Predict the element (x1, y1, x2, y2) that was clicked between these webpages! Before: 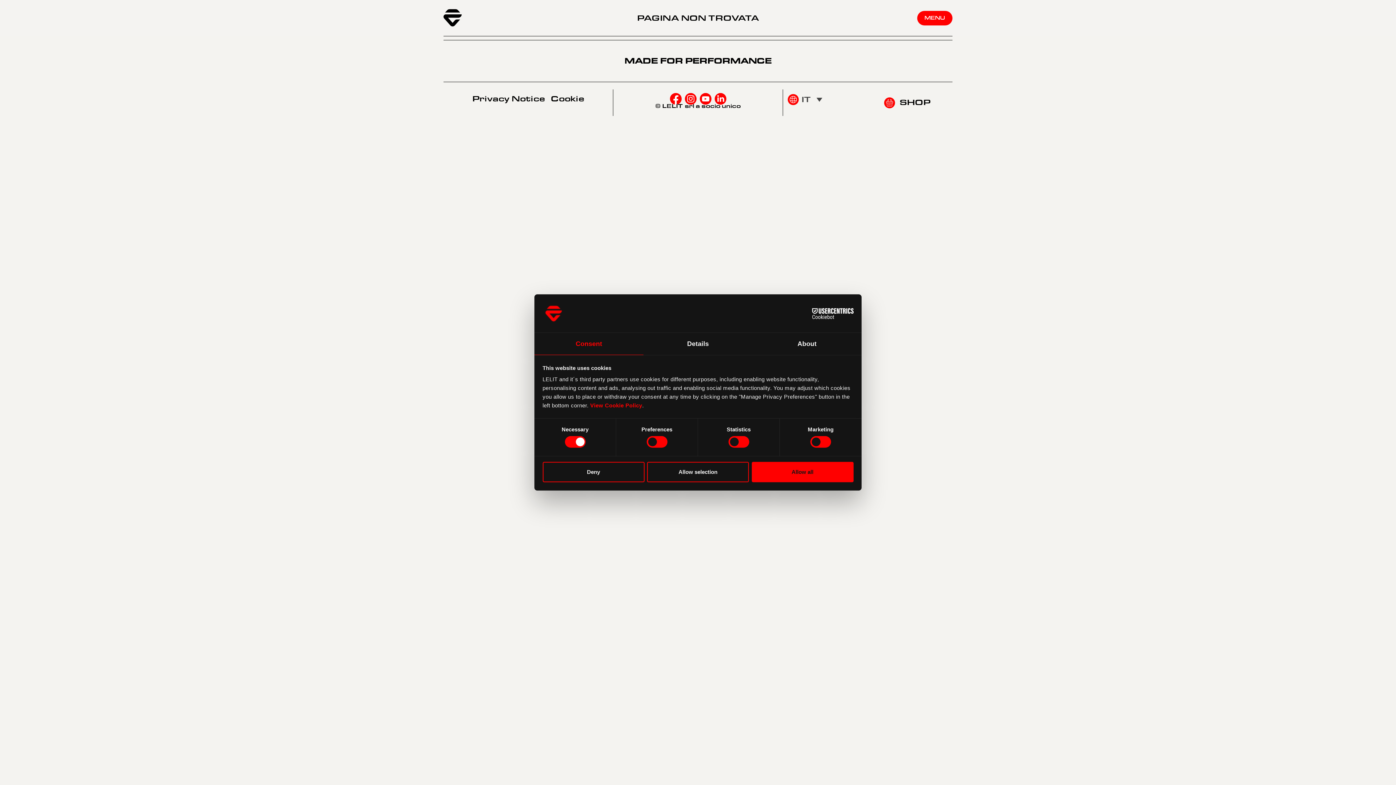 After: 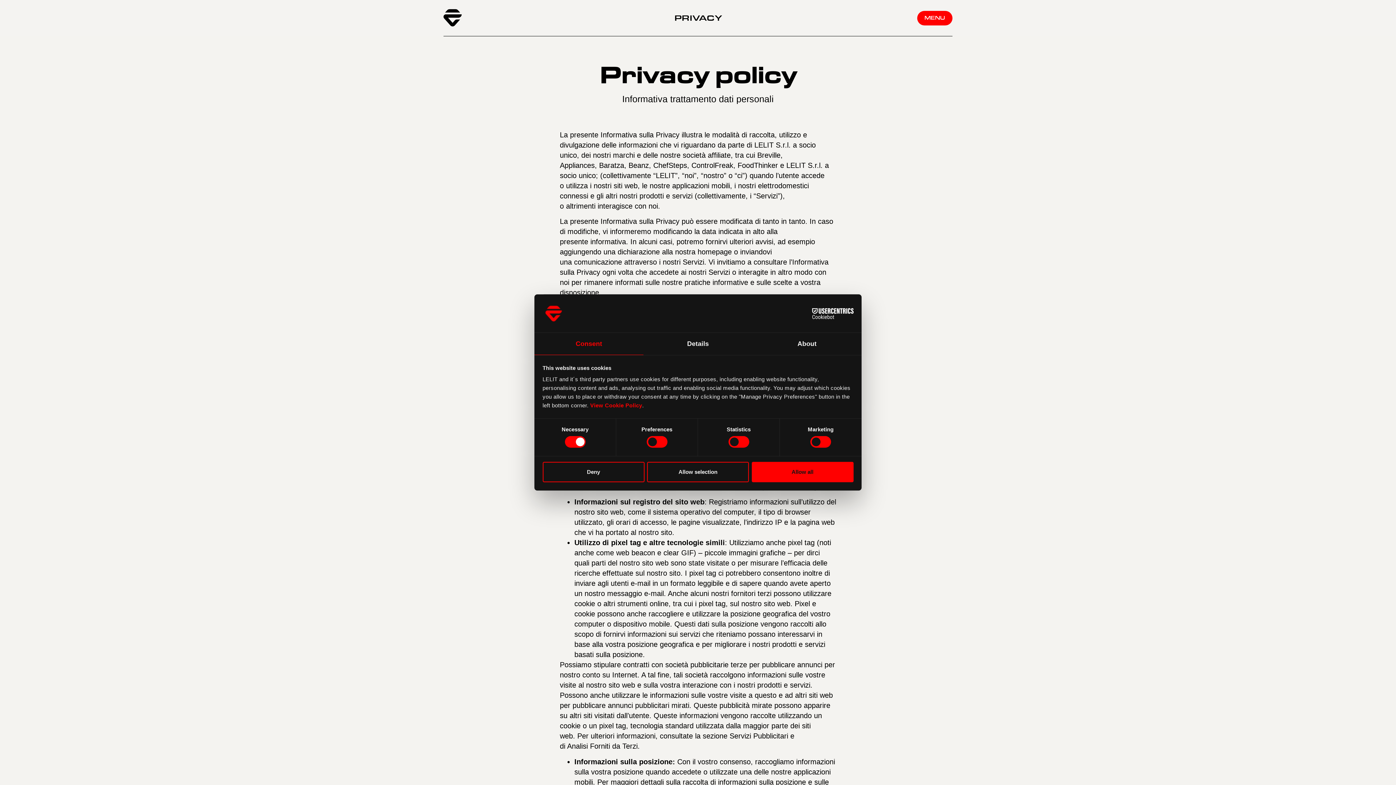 Action: label: Privacy Notice bbox: (472, 93, 545, 105)